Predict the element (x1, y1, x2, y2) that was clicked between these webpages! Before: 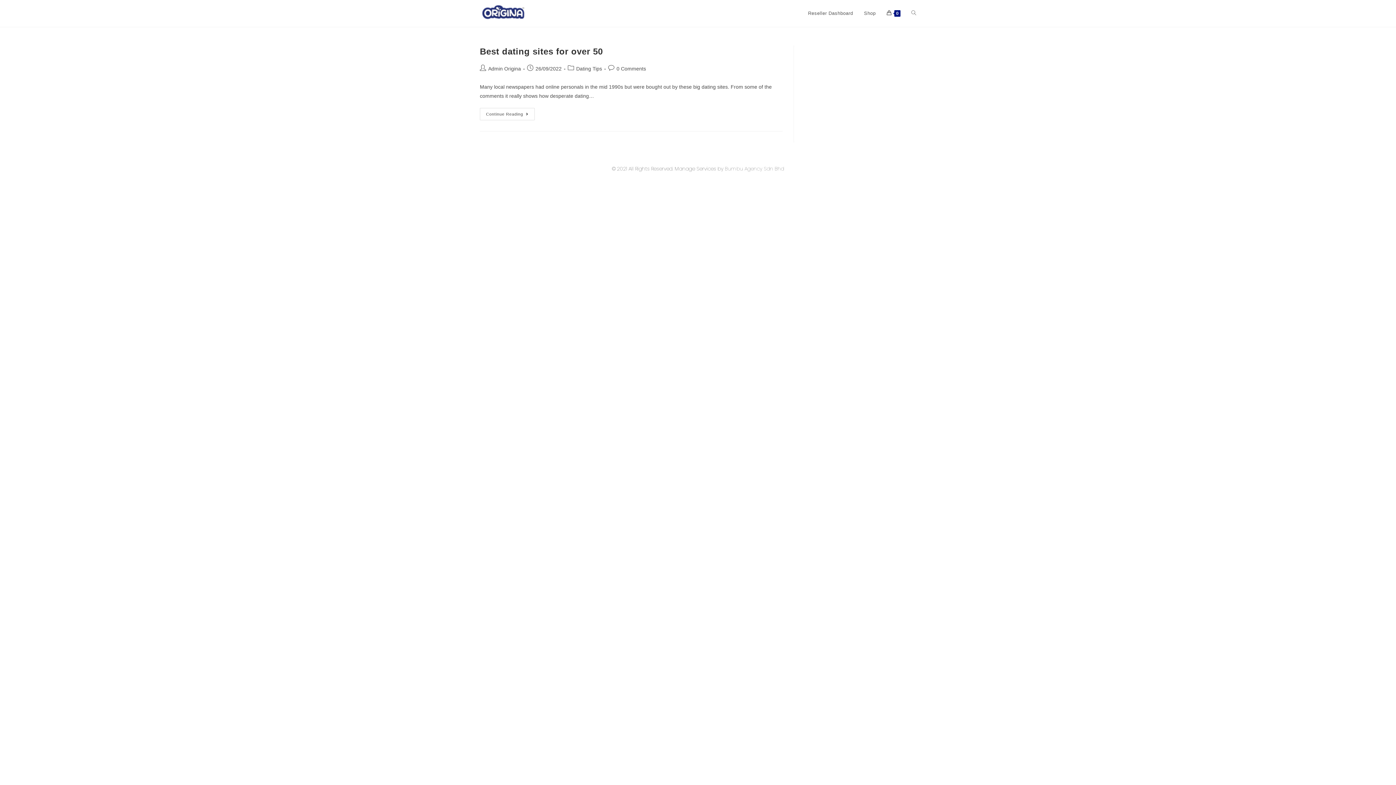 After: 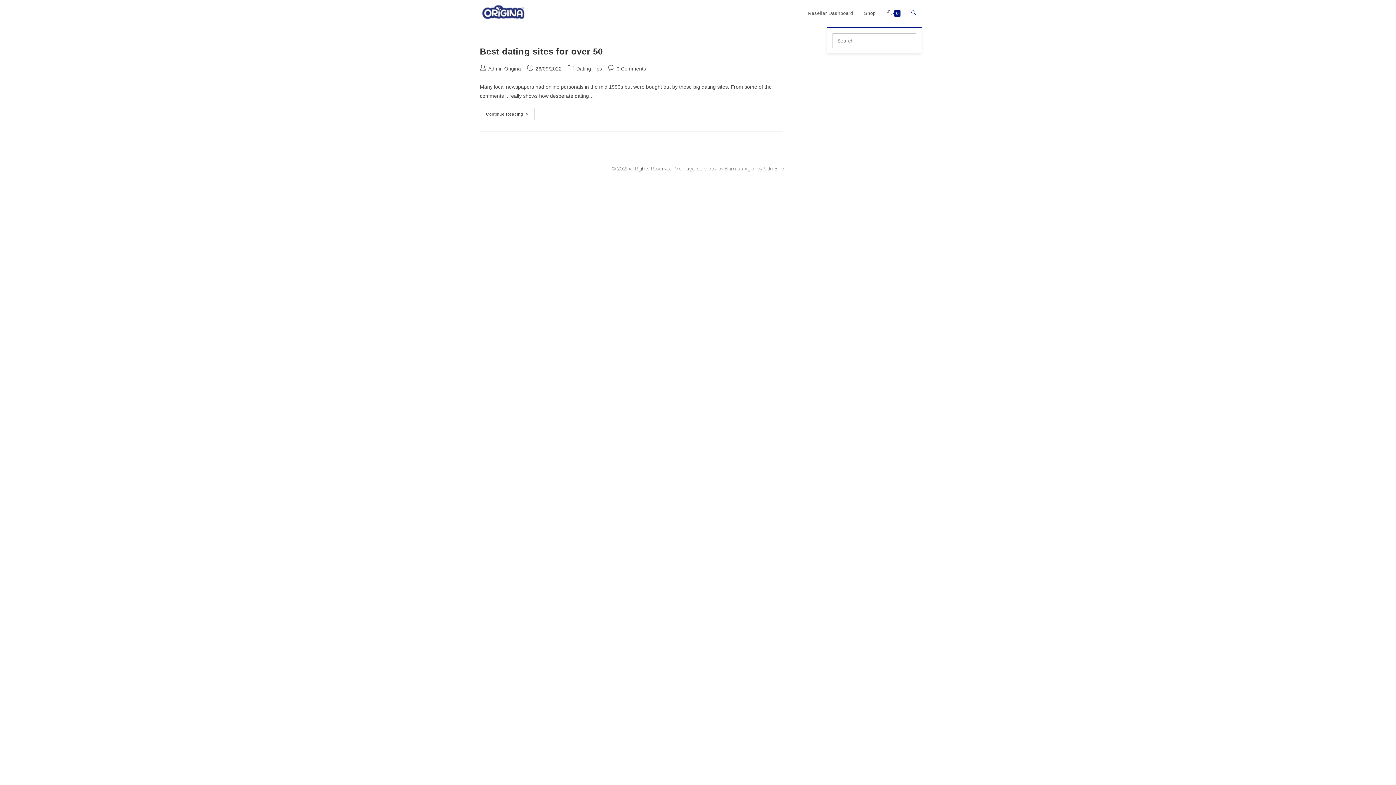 Action: label: Toggle website search bbox: (906, 0, 921, 26)